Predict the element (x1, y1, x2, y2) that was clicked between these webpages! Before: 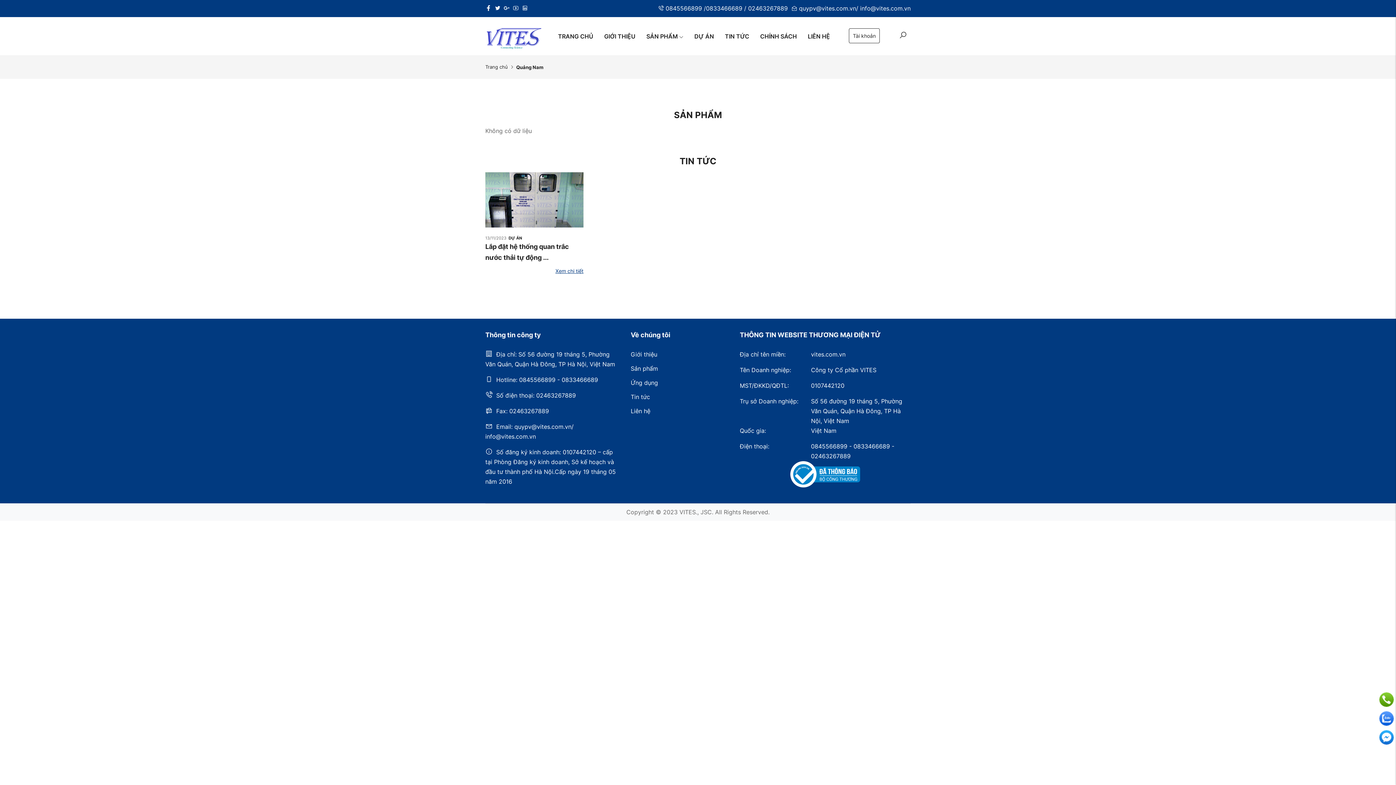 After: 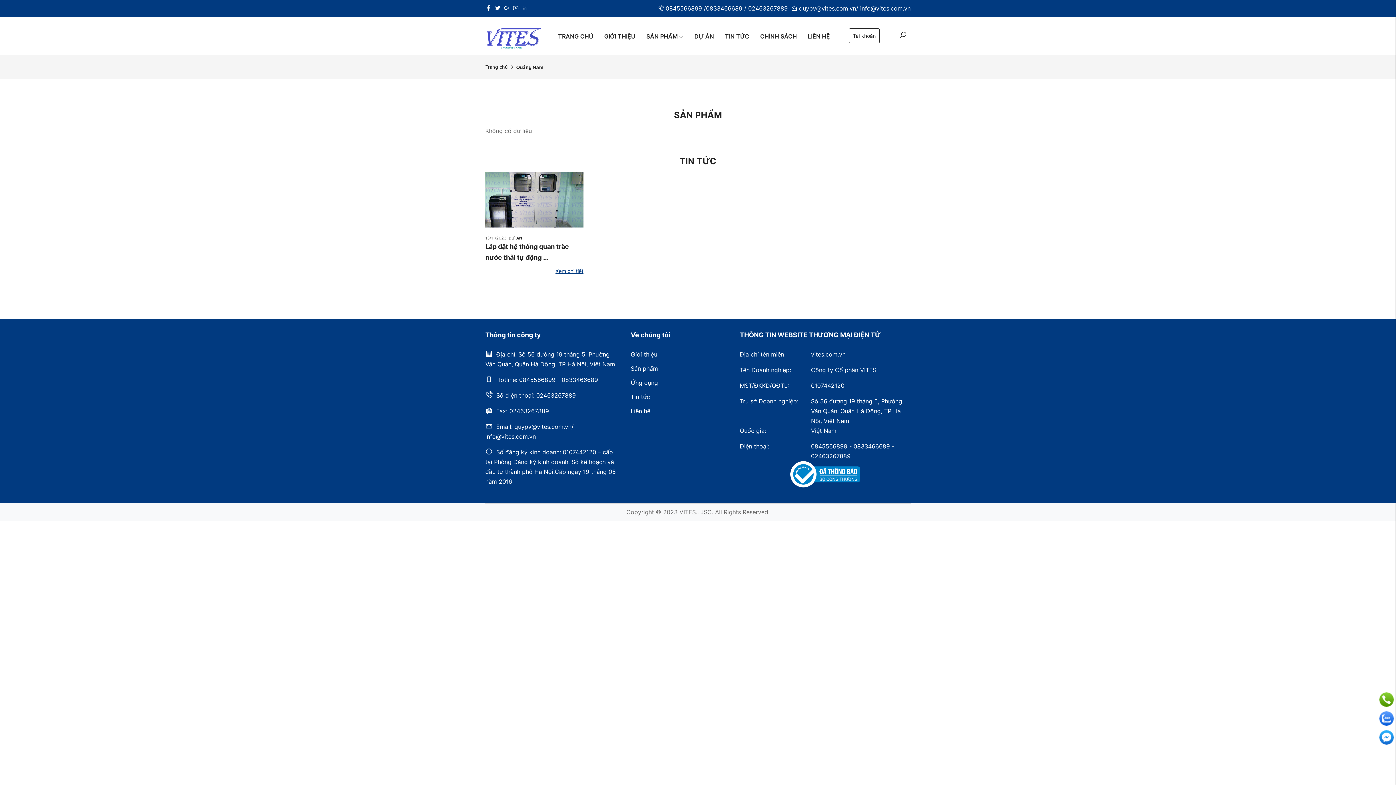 Action: bbox: (1379, 711, 1394, 730)